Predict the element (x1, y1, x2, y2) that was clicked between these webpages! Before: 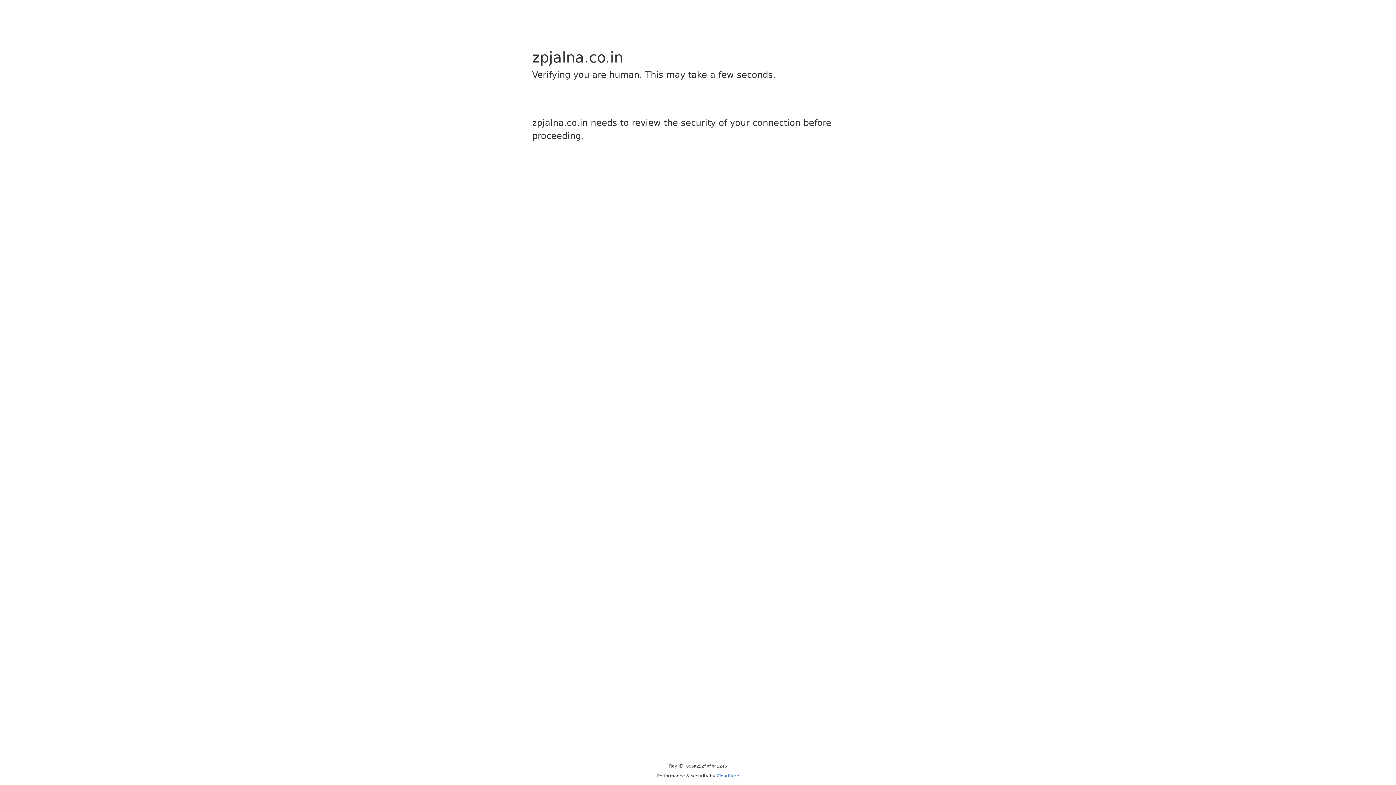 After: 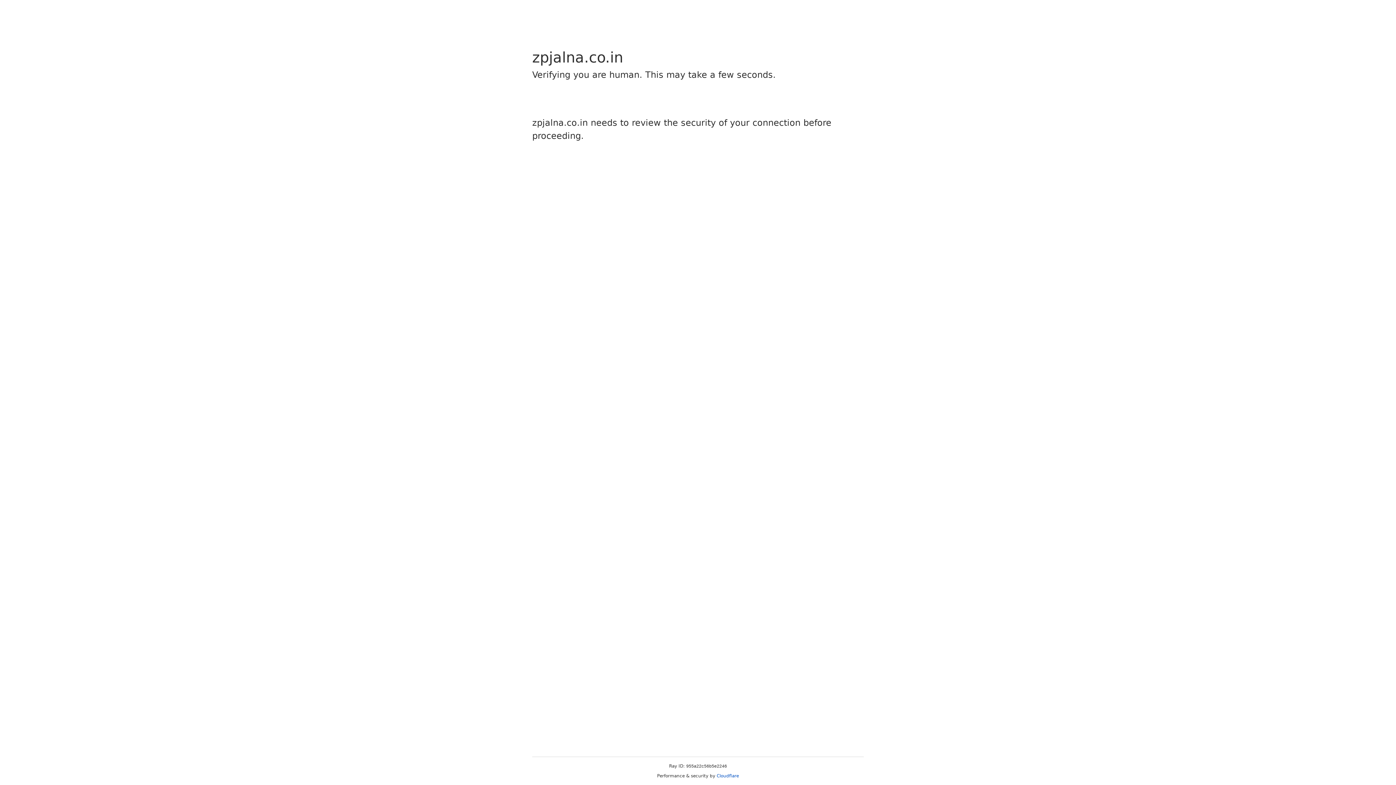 Action: bbox: (716, 773, 739, 778) label: Cloudflare